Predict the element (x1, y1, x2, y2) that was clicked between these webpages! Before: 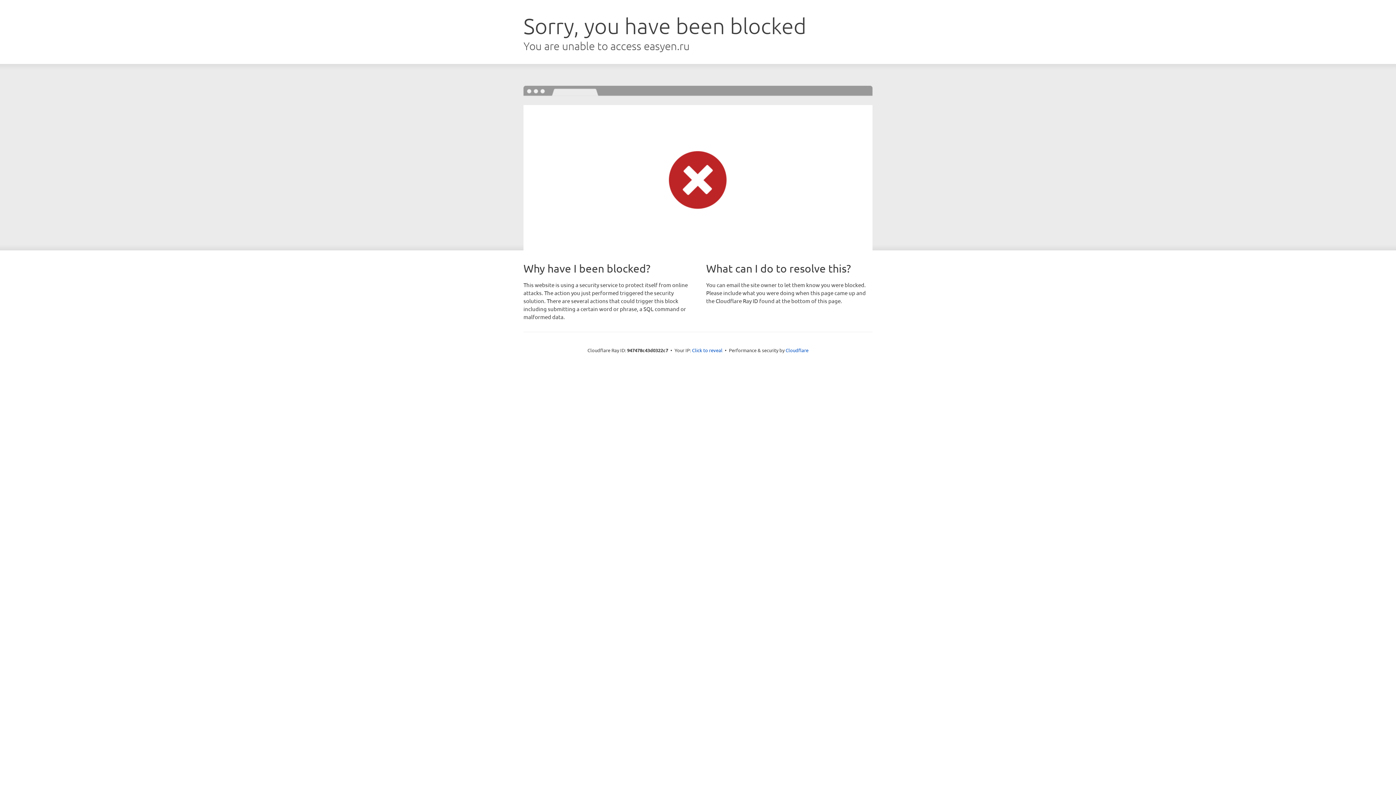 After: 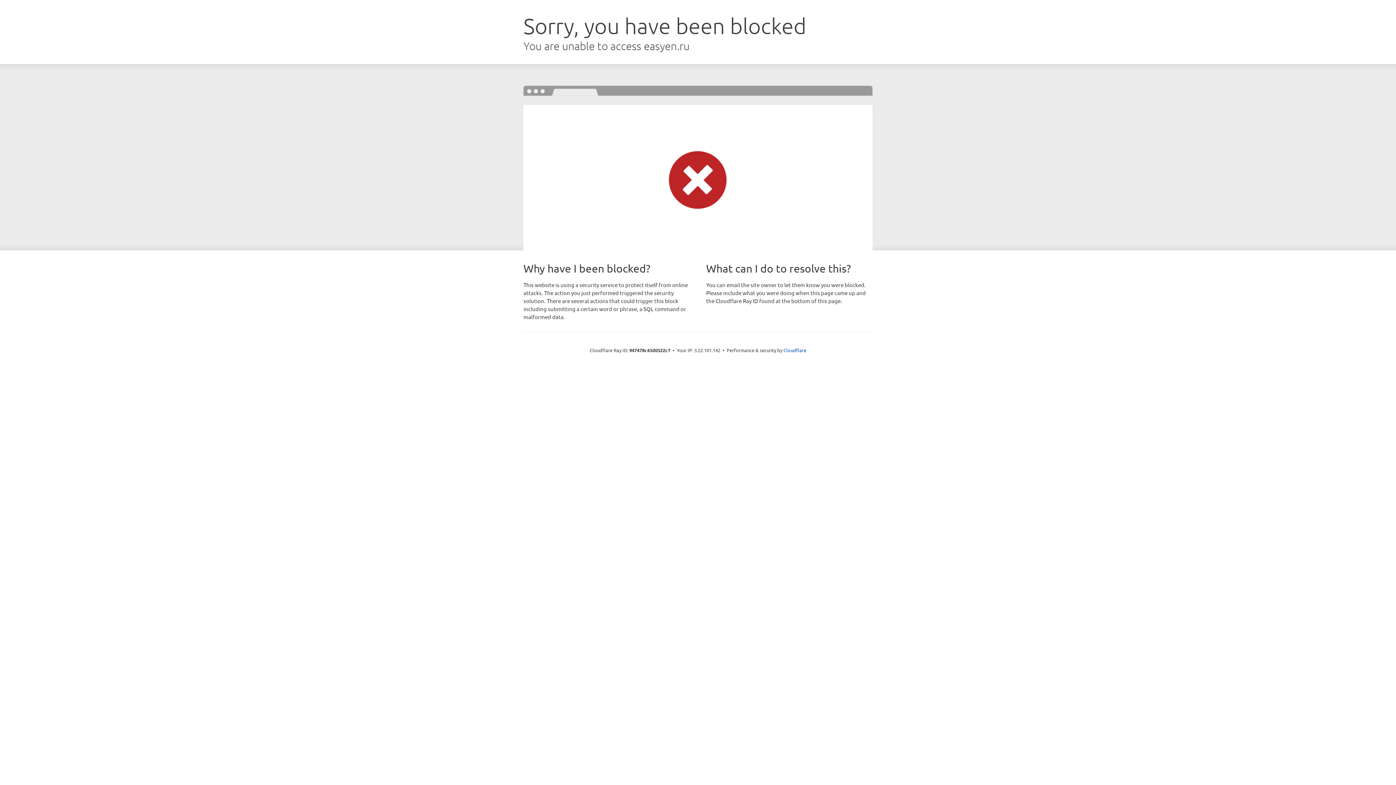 Action: label: Click to reveal bbox: (692, 346, 722, 353)